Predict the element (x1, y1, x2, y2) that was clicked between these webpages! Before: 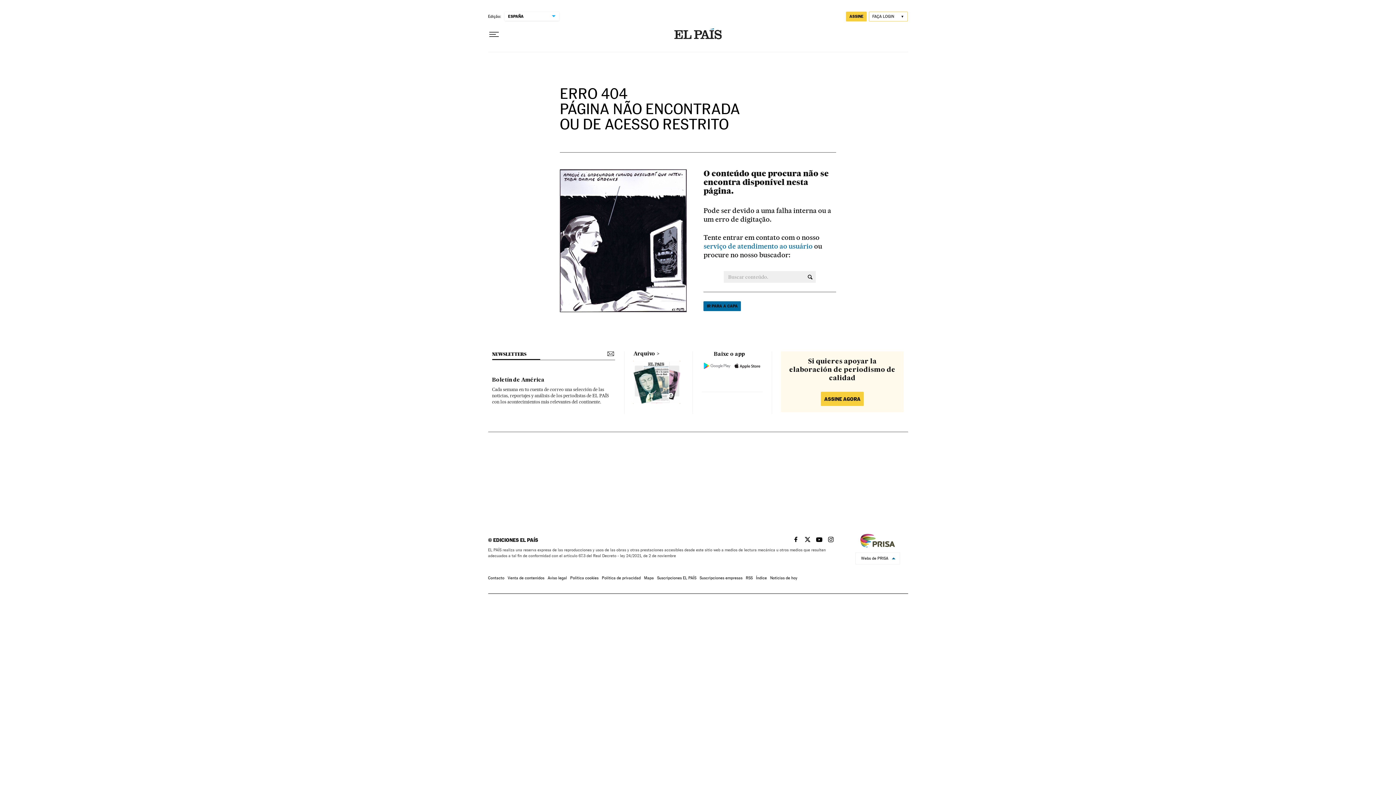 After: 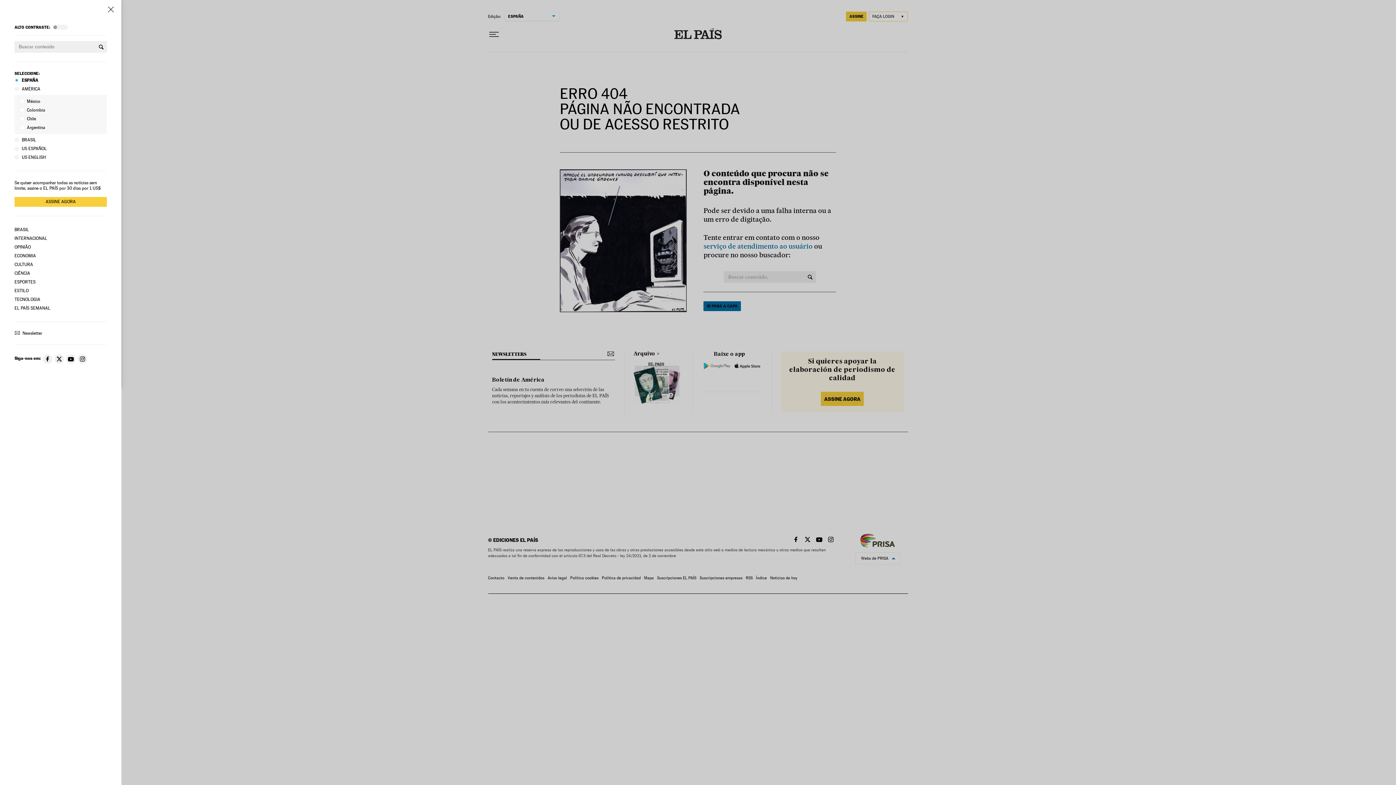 Action: bbox: (488, 28, 499, 40) label: Menu suspenso